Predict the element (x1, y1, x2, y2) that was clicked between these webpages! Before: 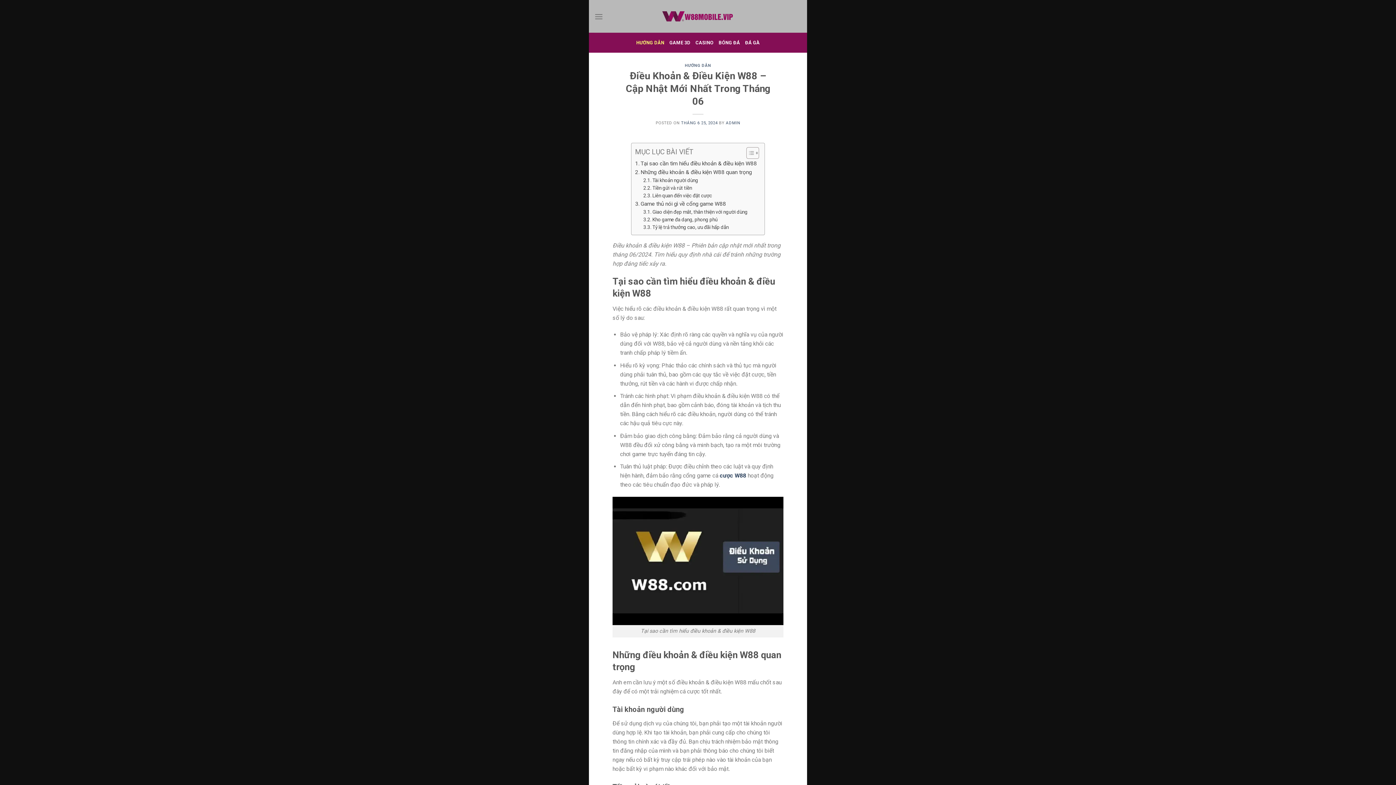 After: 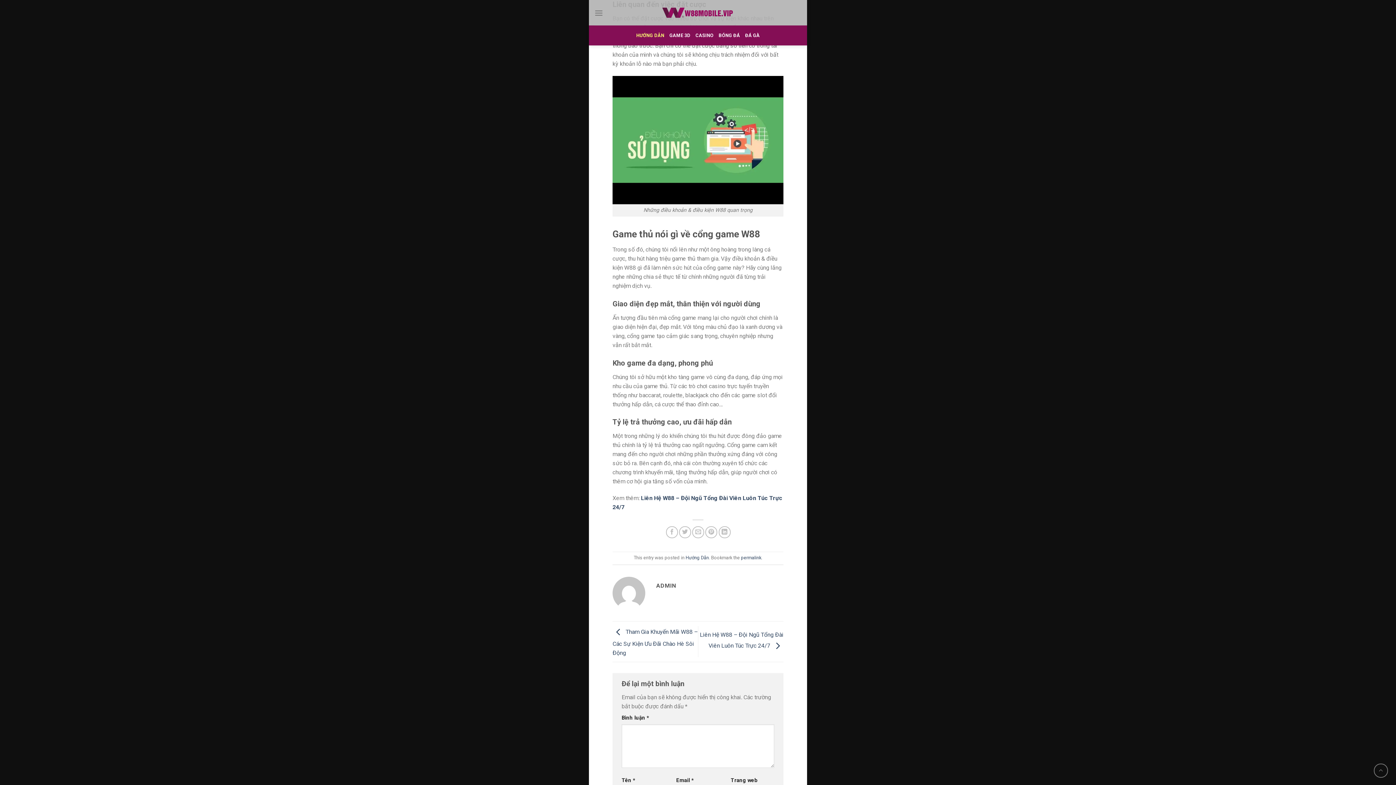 Action: label: Liên quan đến việc đặt cược bbox: (643, 191, 712, 199)